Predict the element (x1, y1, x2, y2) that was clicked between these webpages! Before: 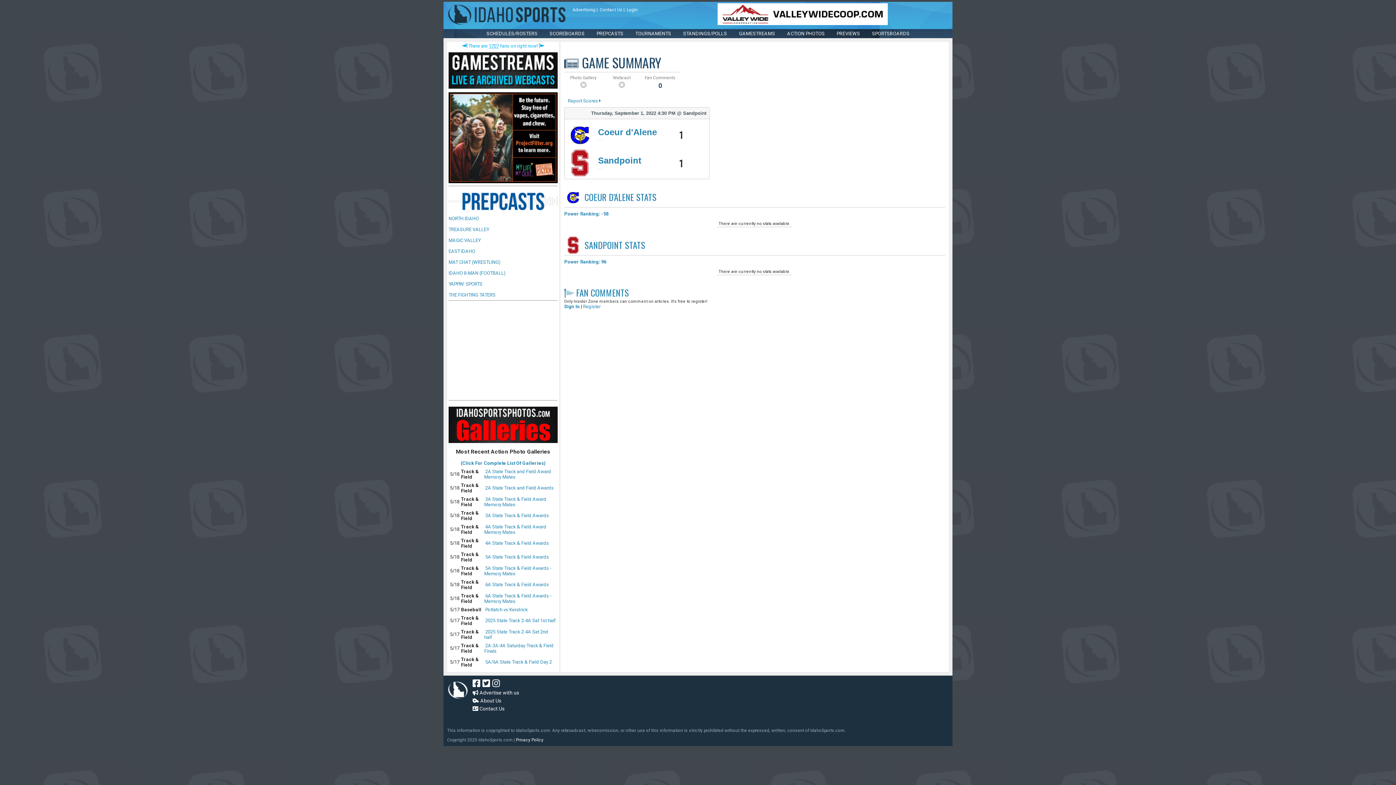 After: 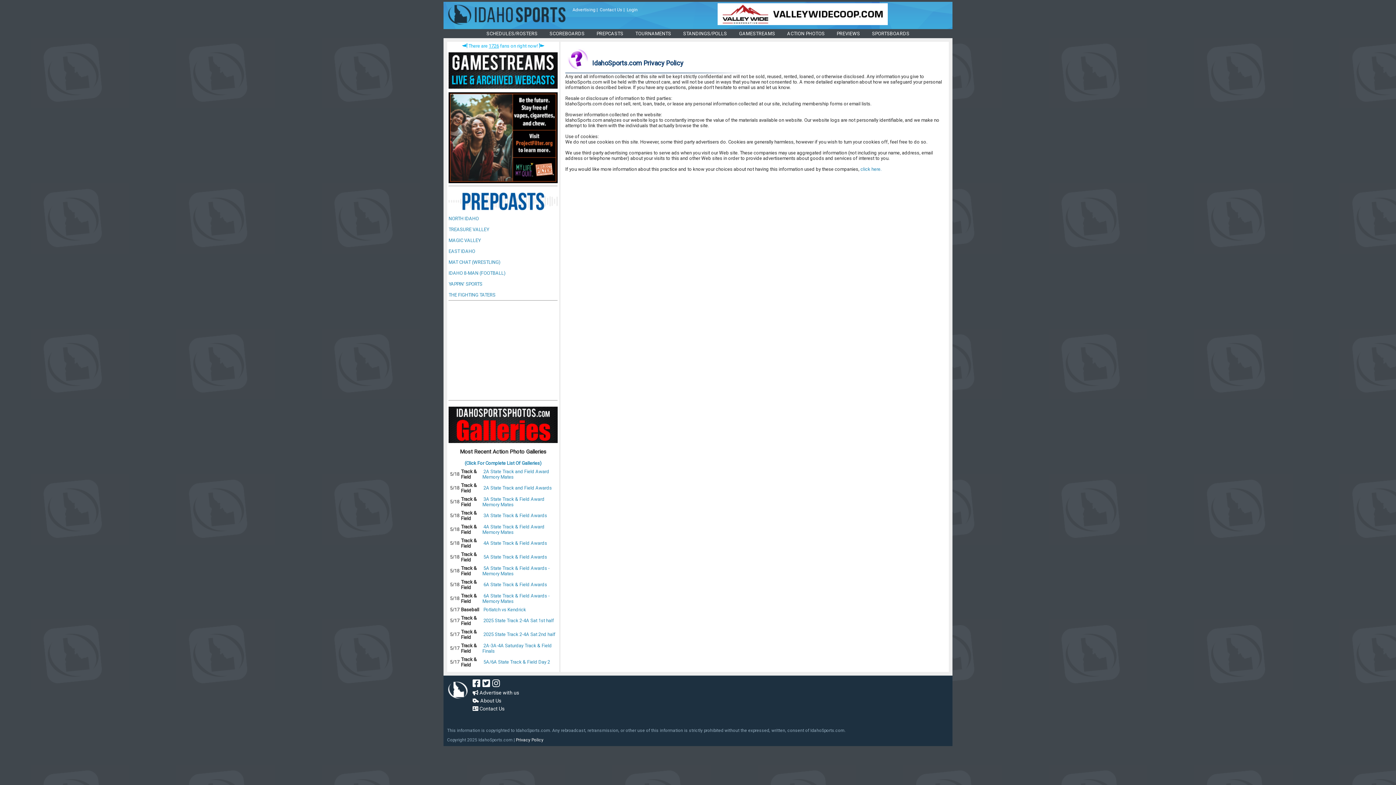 Action: label: Privacy Policy bbox: (516, 737, 543, 743)